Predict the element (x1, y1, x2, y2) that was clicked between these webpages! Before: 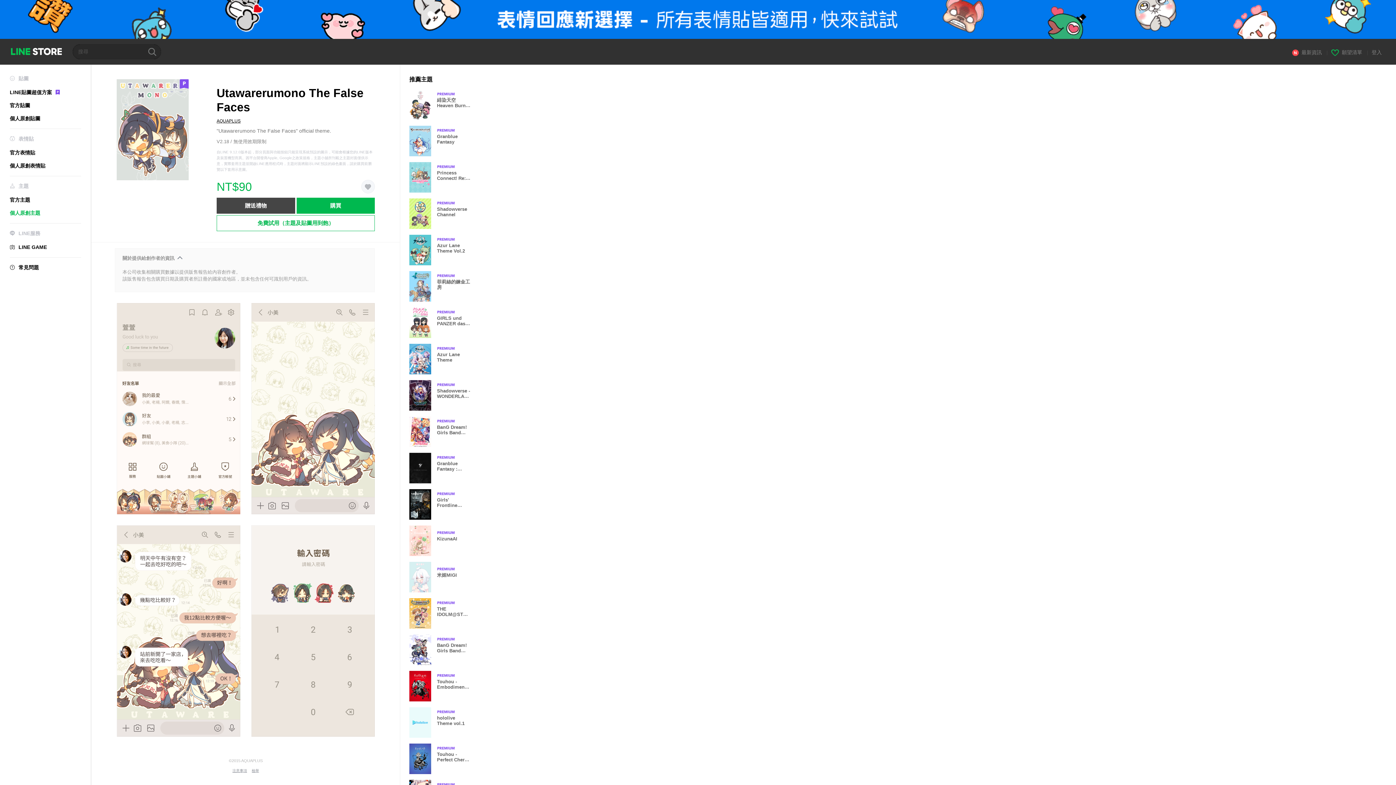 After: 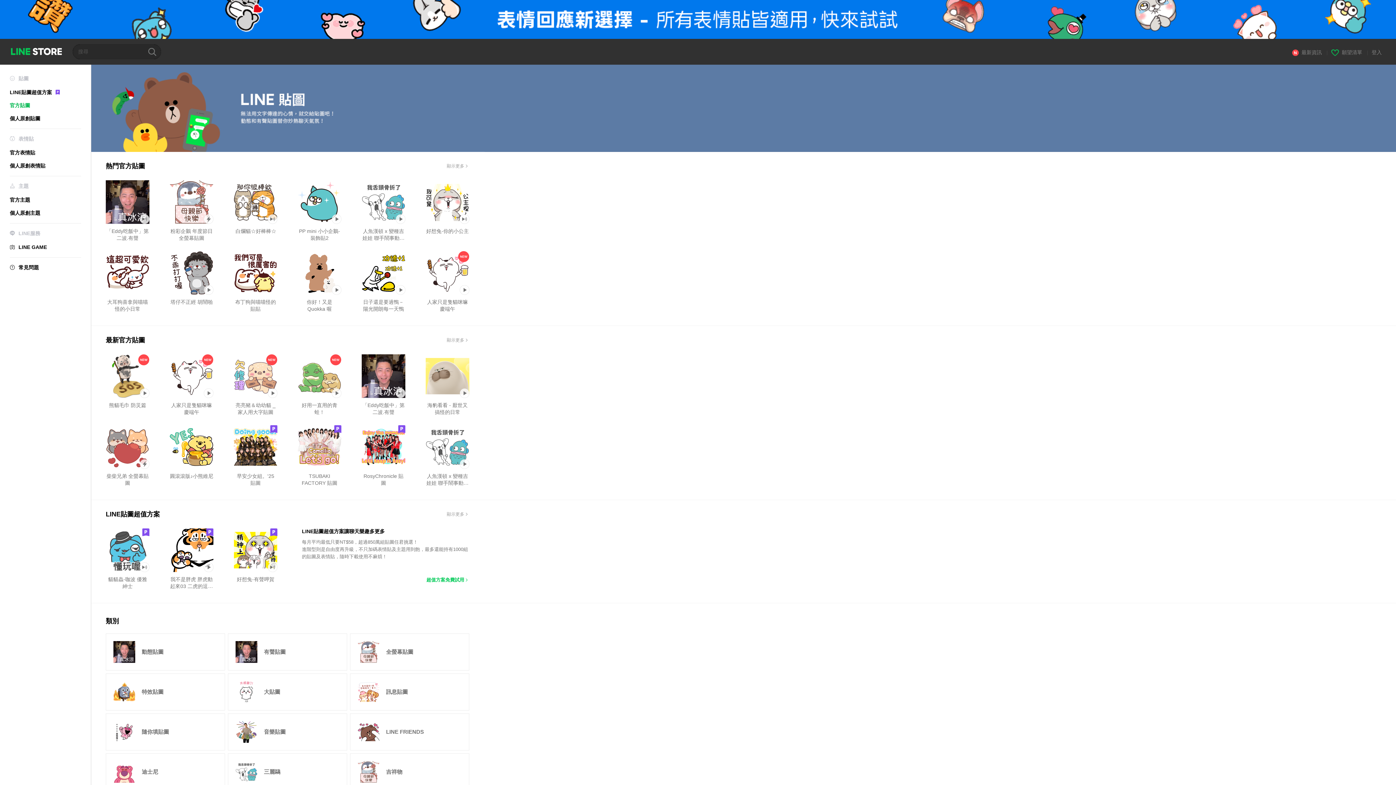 Action: label: 官方貼圖 bbox: (9, 102, 30, 108)